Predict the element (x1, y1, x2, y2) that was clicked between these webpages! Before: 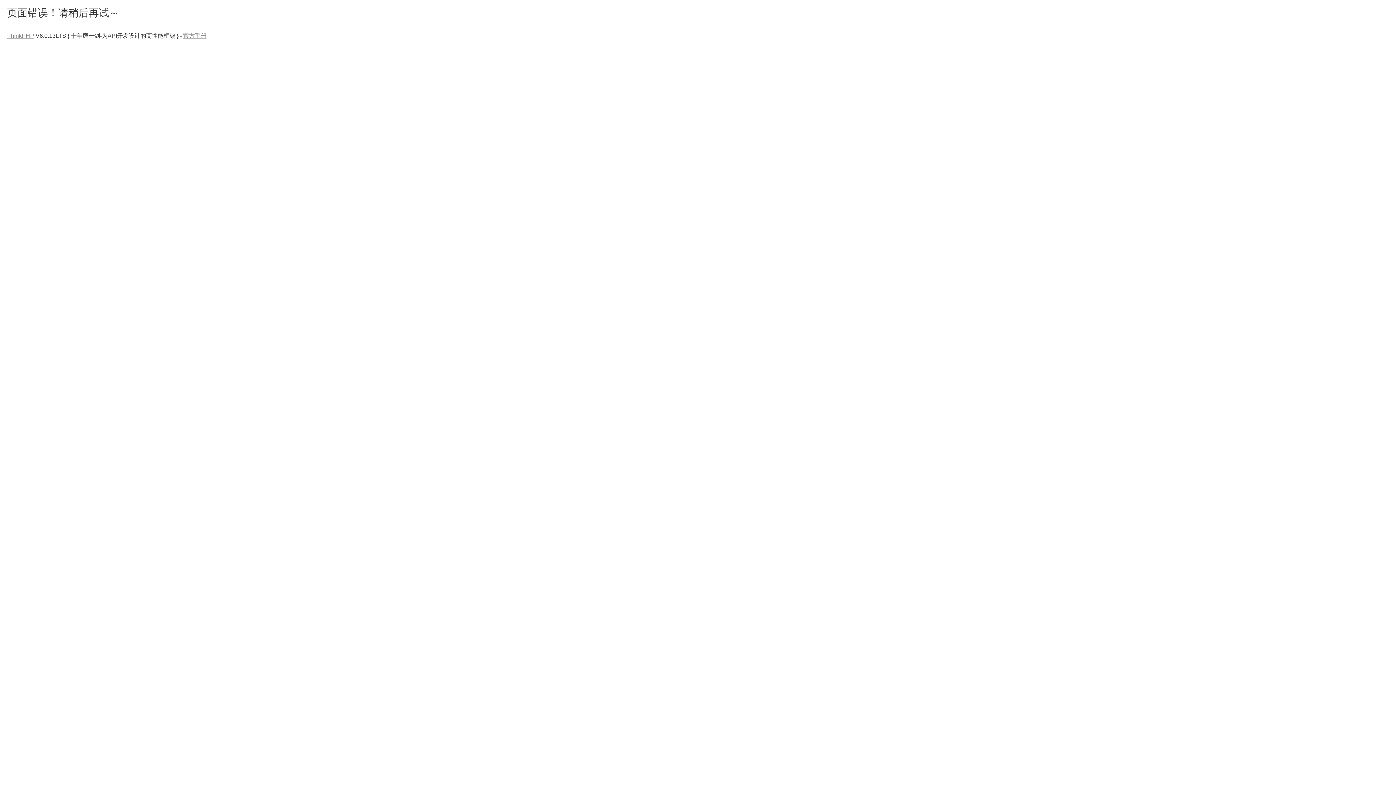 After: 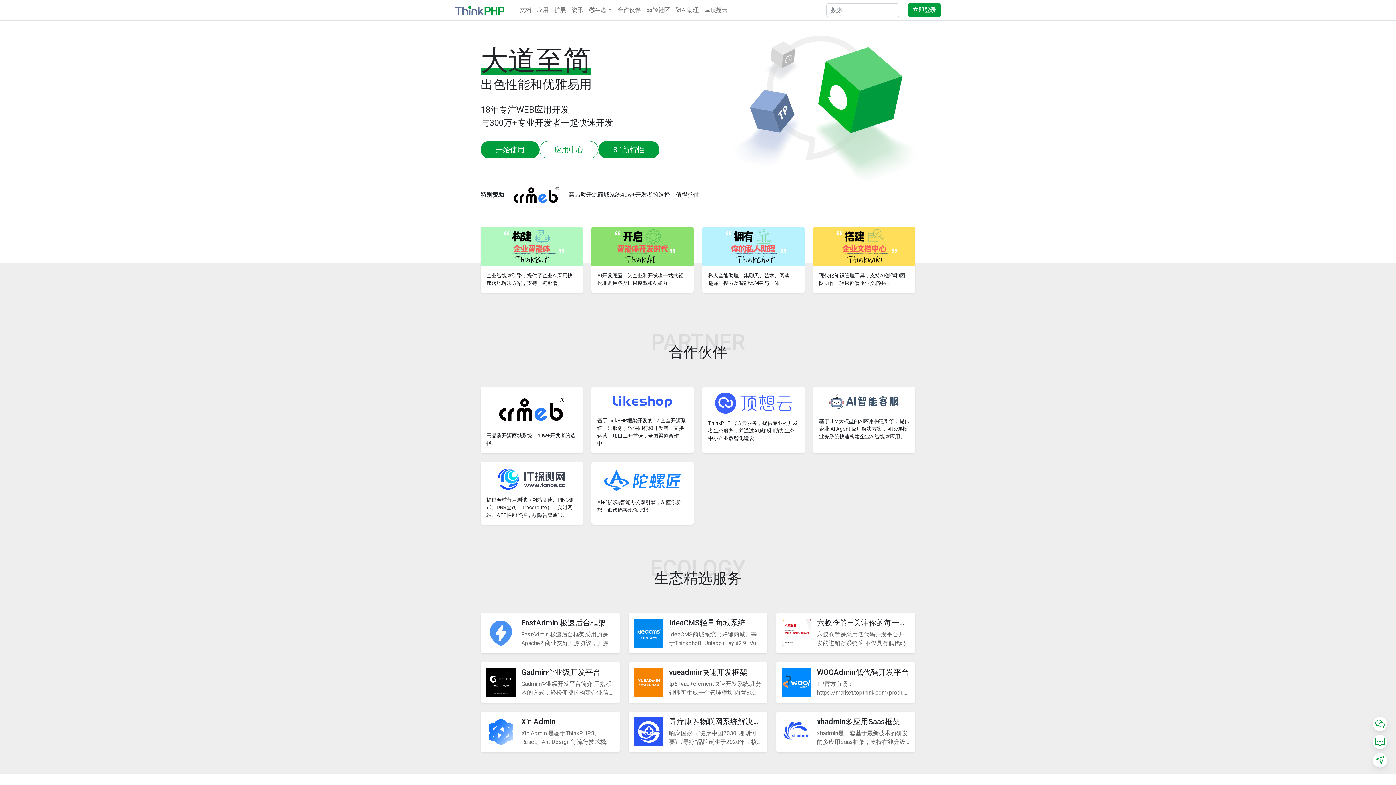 Action: bbox: (7, 32, 34, 38) label: ThinkPHP